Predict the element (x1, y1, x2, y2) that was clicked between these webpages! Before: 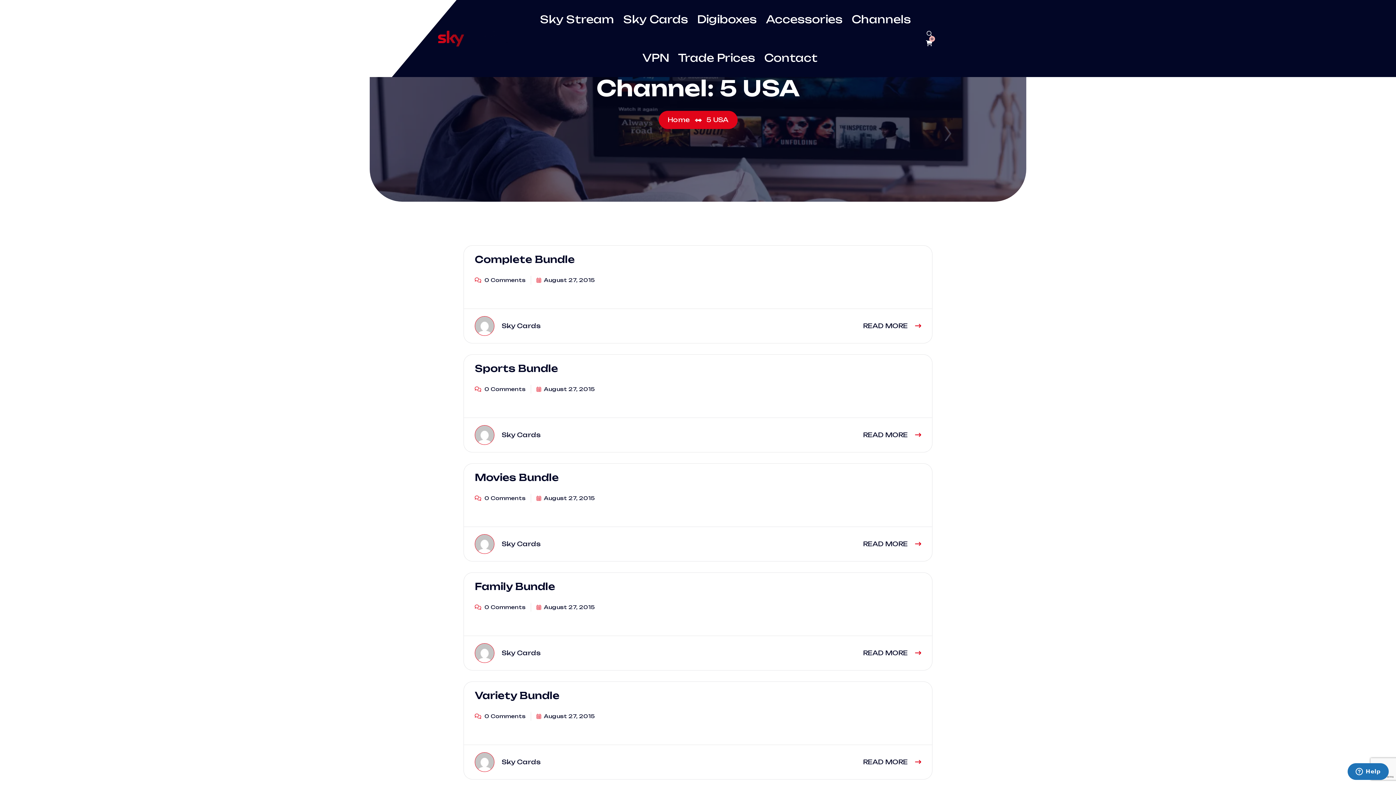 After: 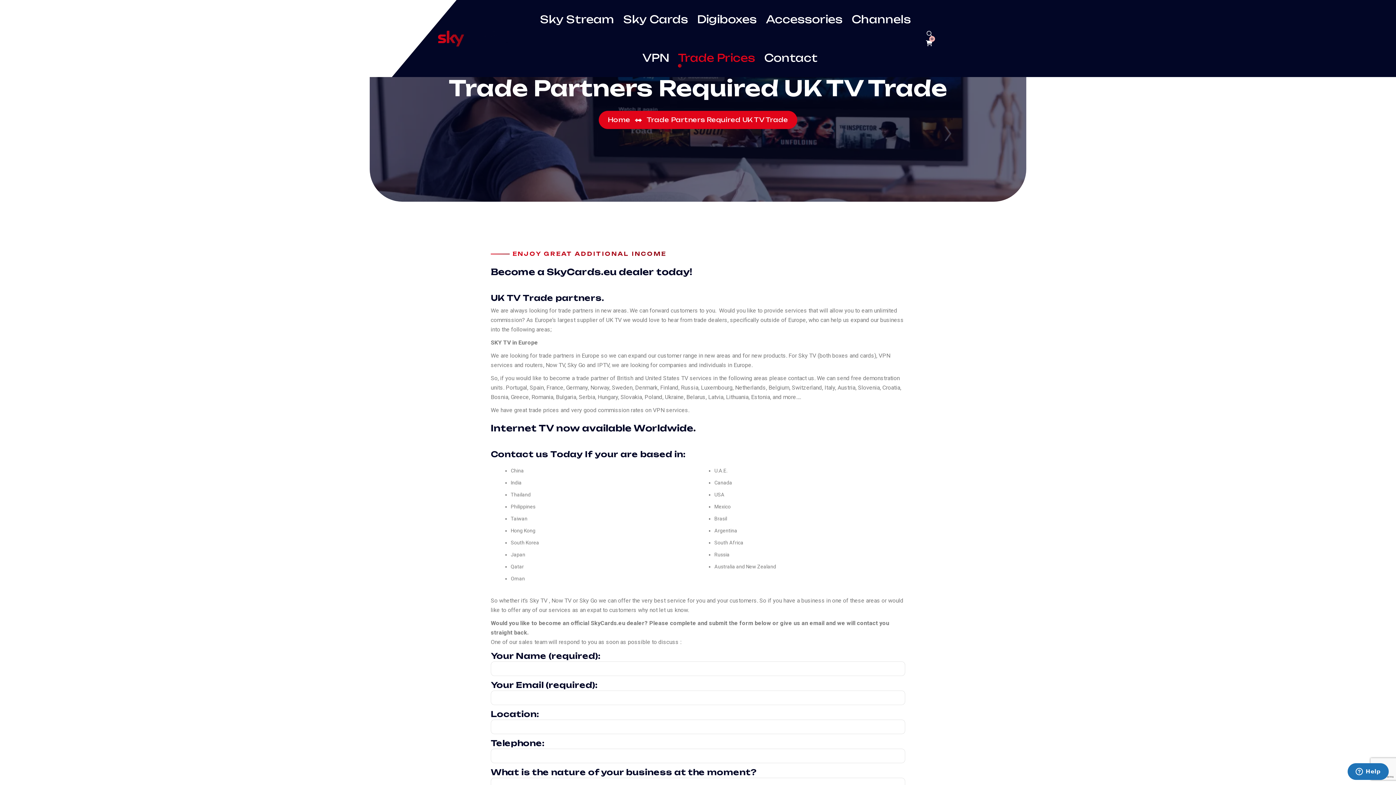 Action: label: Trade Prices bbox: (678, 38, 755, 77)